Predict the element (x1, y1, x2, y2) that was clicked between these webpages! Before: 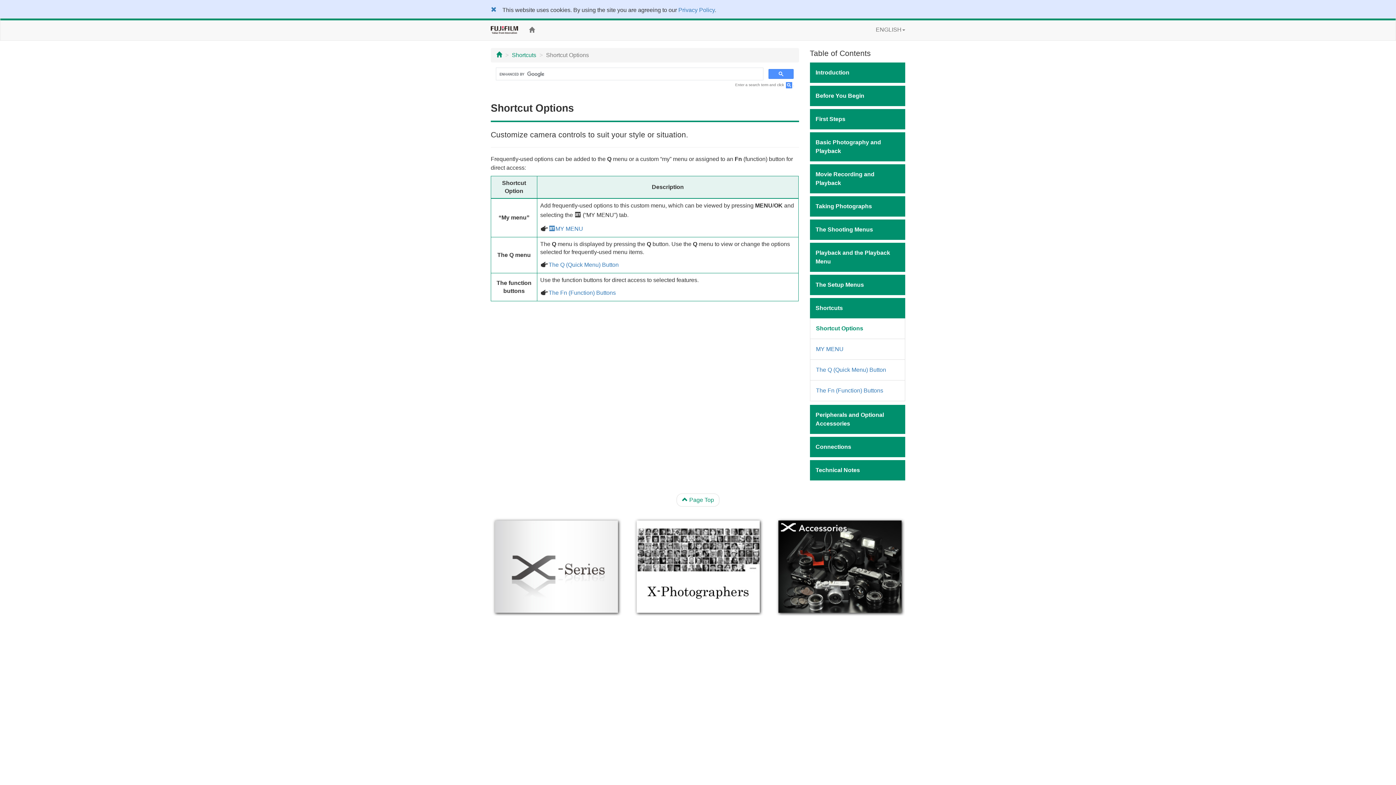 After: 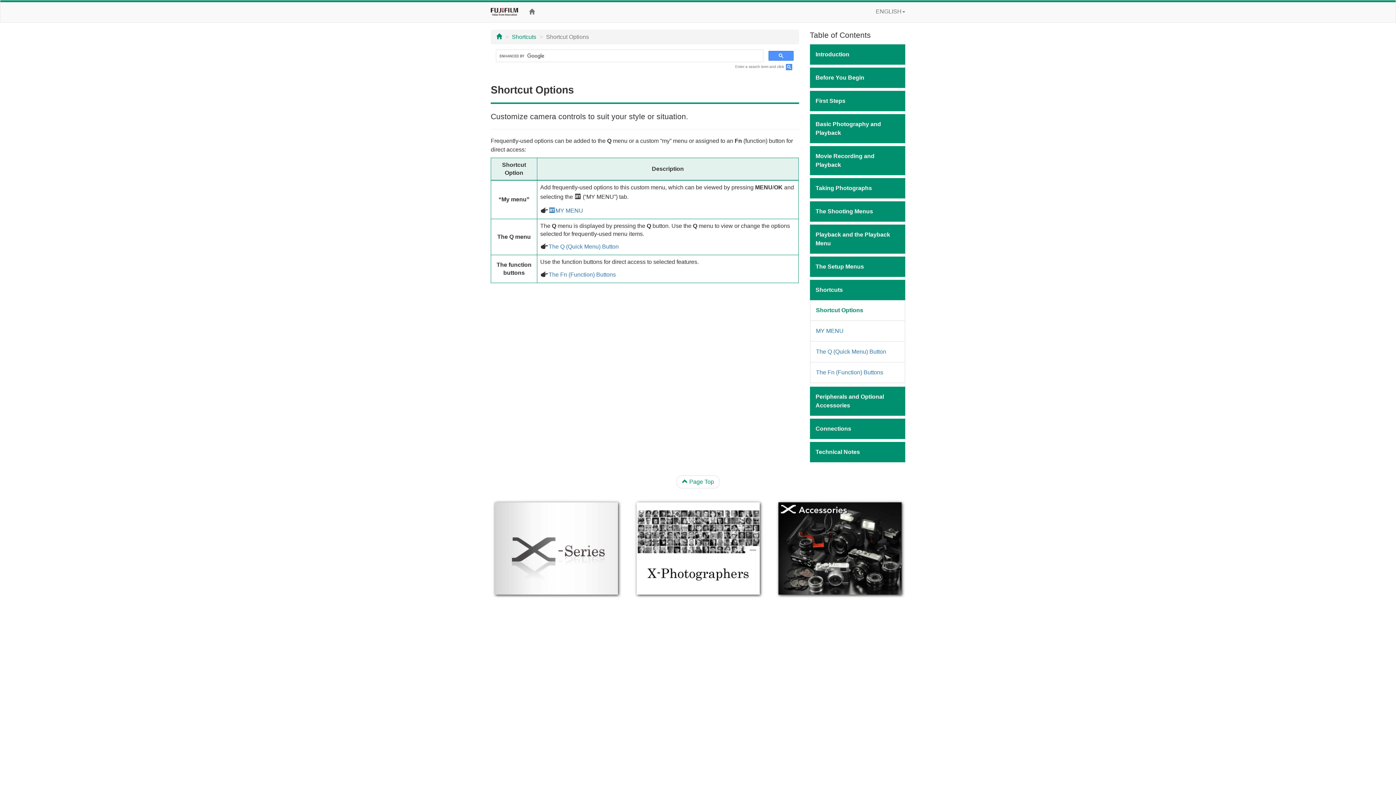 Action: bbox: (490, 6, 496, 13)